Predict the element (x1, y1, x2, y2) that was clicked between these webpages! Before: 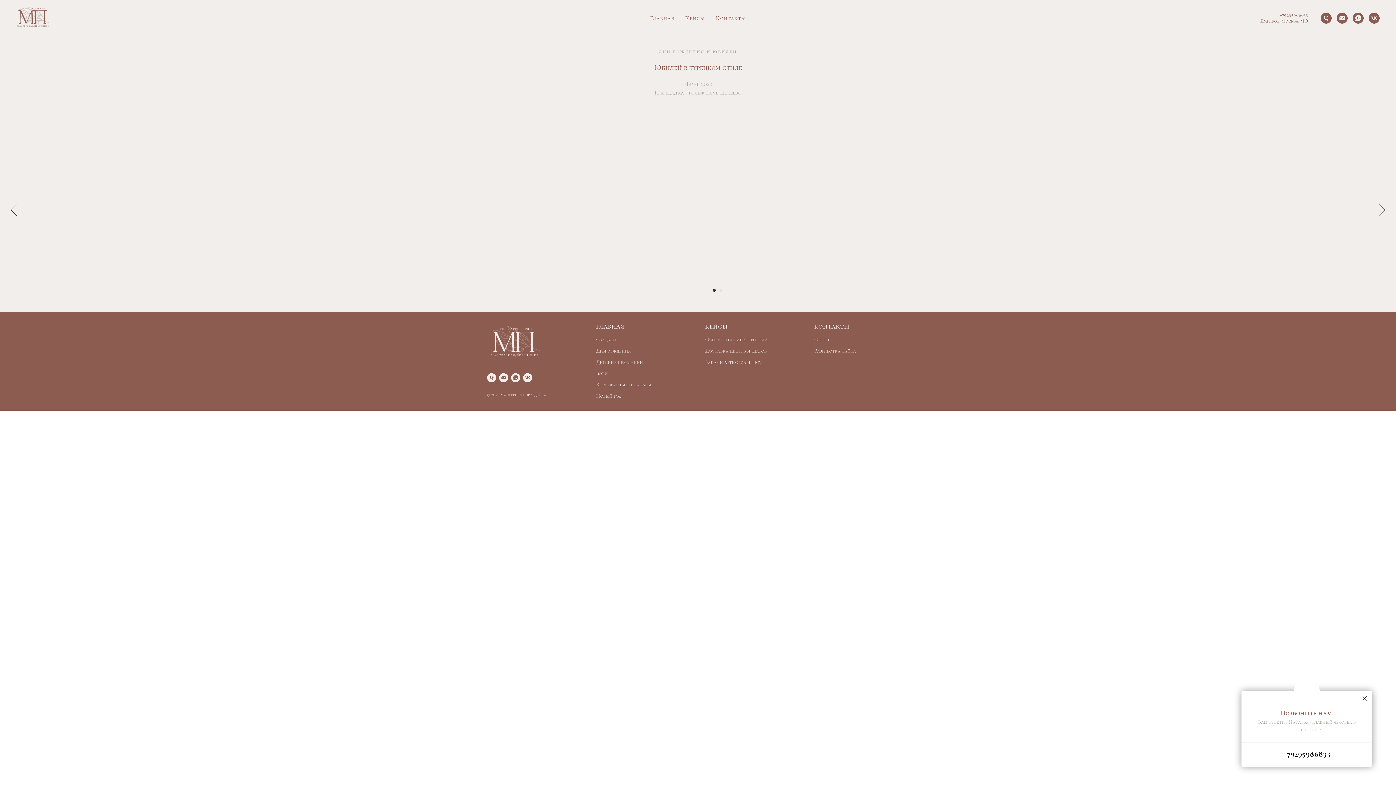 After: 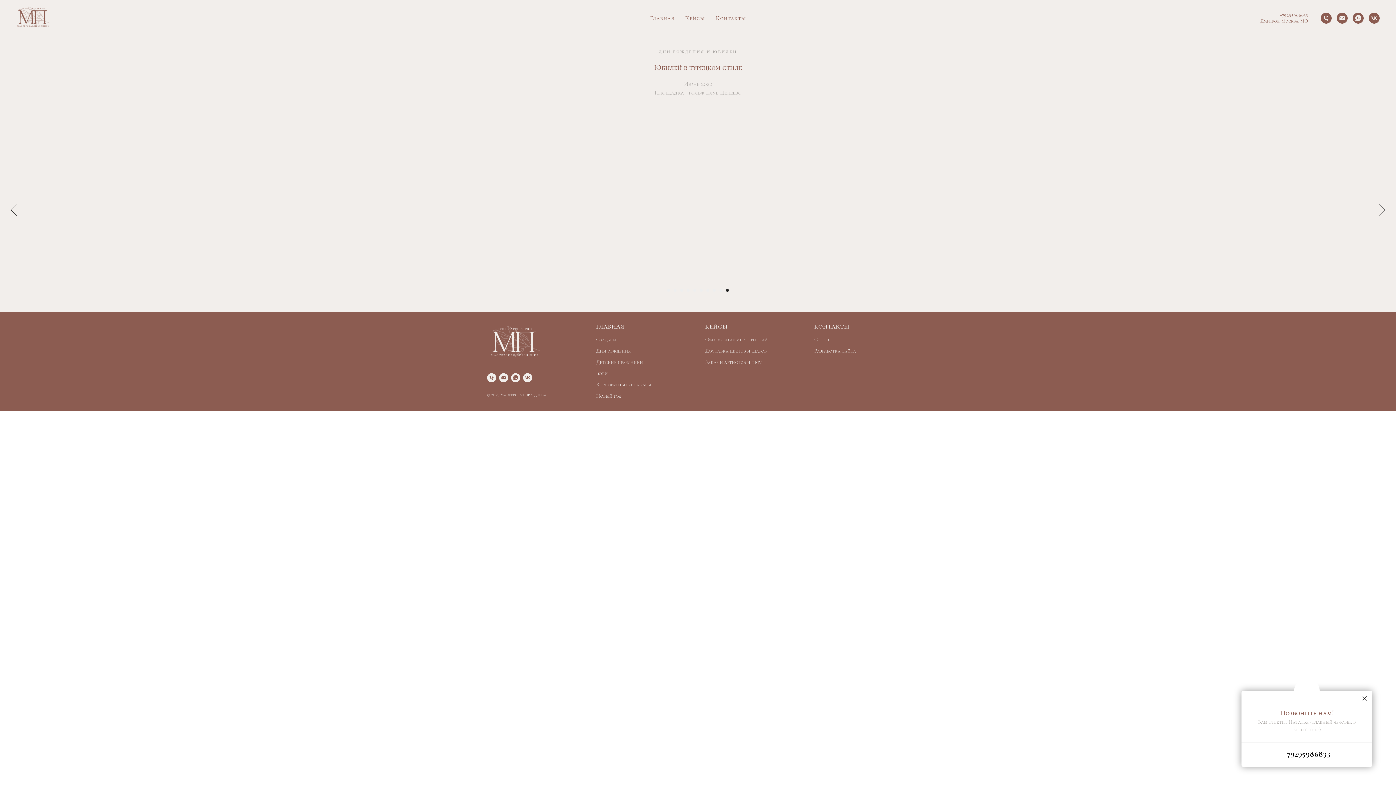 Action: bbox: (726, 289, 729, 292) label: Перейти к слайду 10